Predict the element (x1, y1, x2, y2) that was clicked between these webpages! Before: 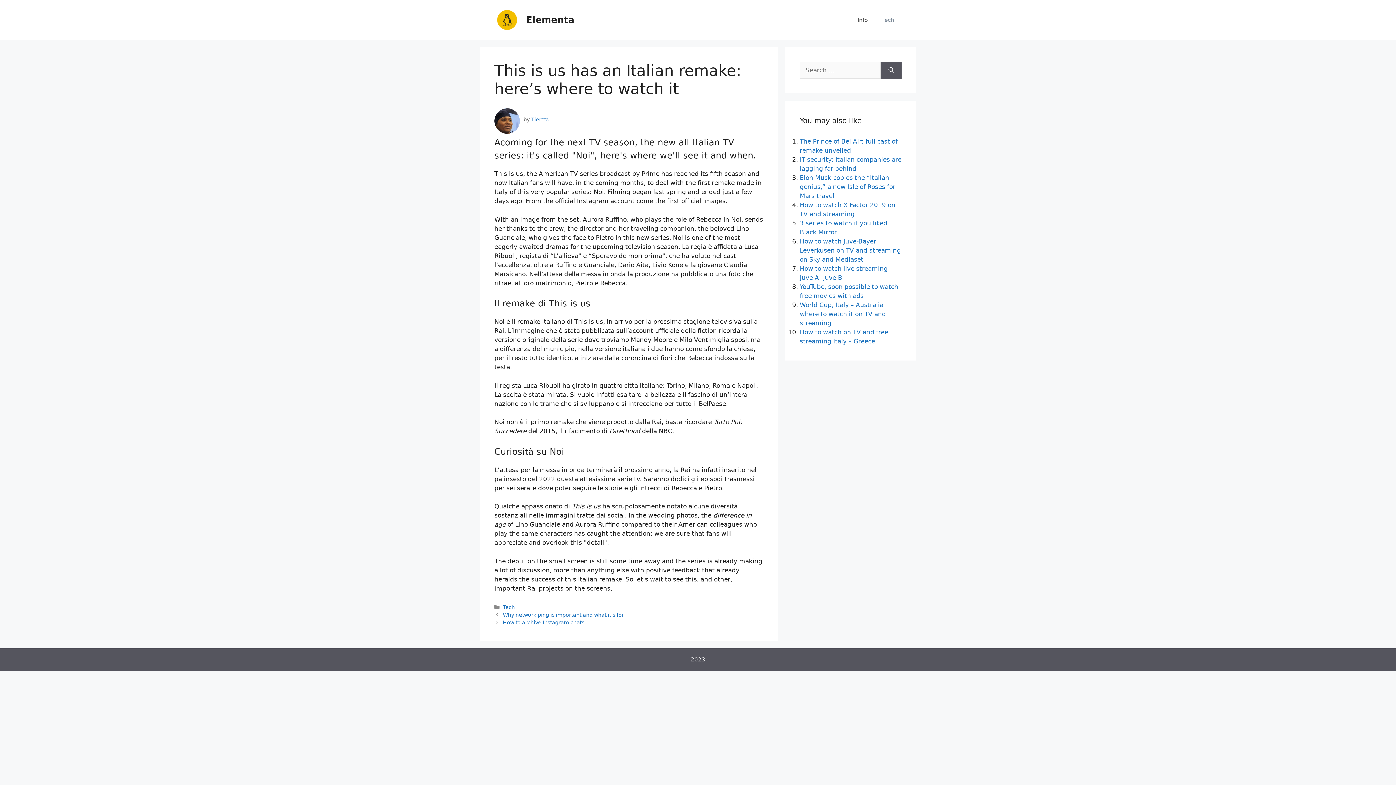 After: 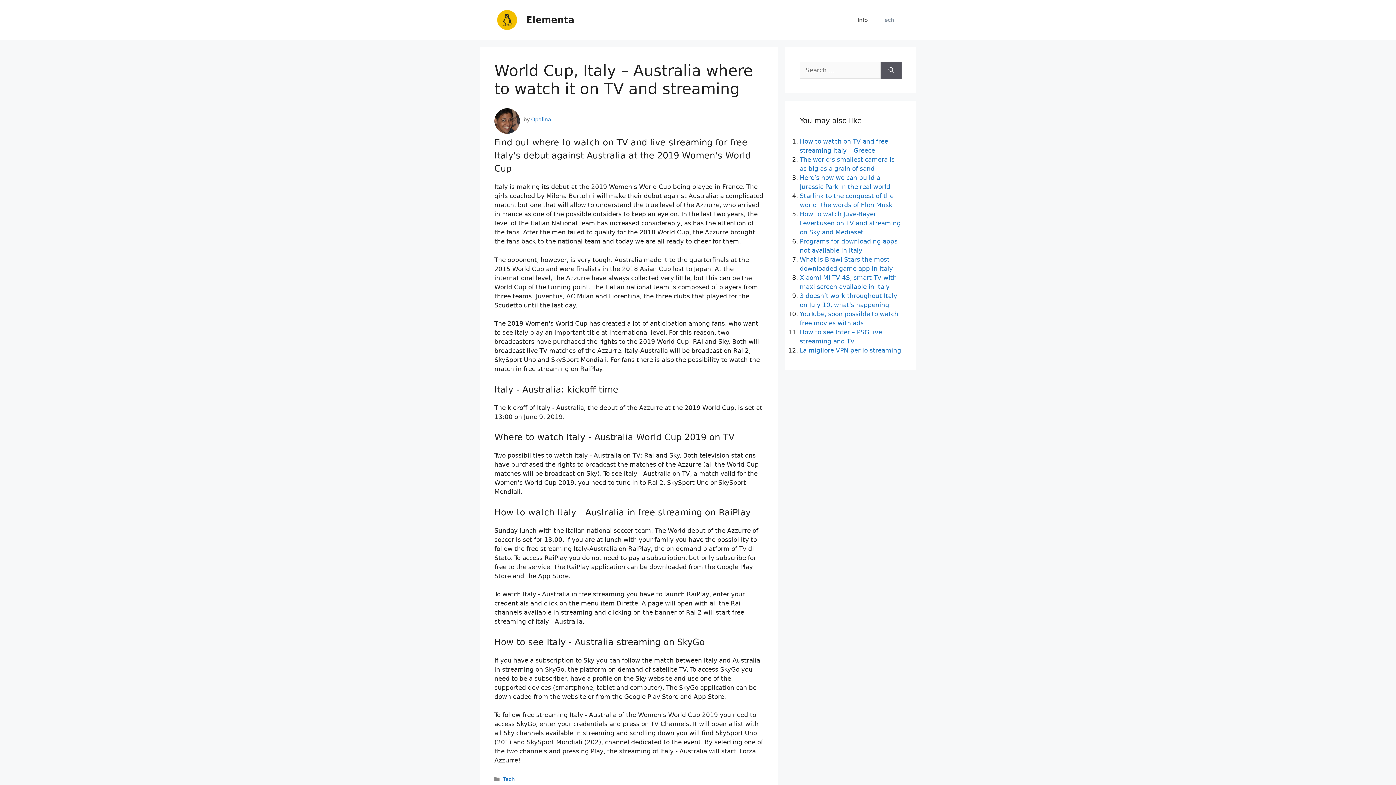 Action: bbox: (800, 301, 886, 326) label: World Cup, Italy – Australia where to watch it on TV and streaming